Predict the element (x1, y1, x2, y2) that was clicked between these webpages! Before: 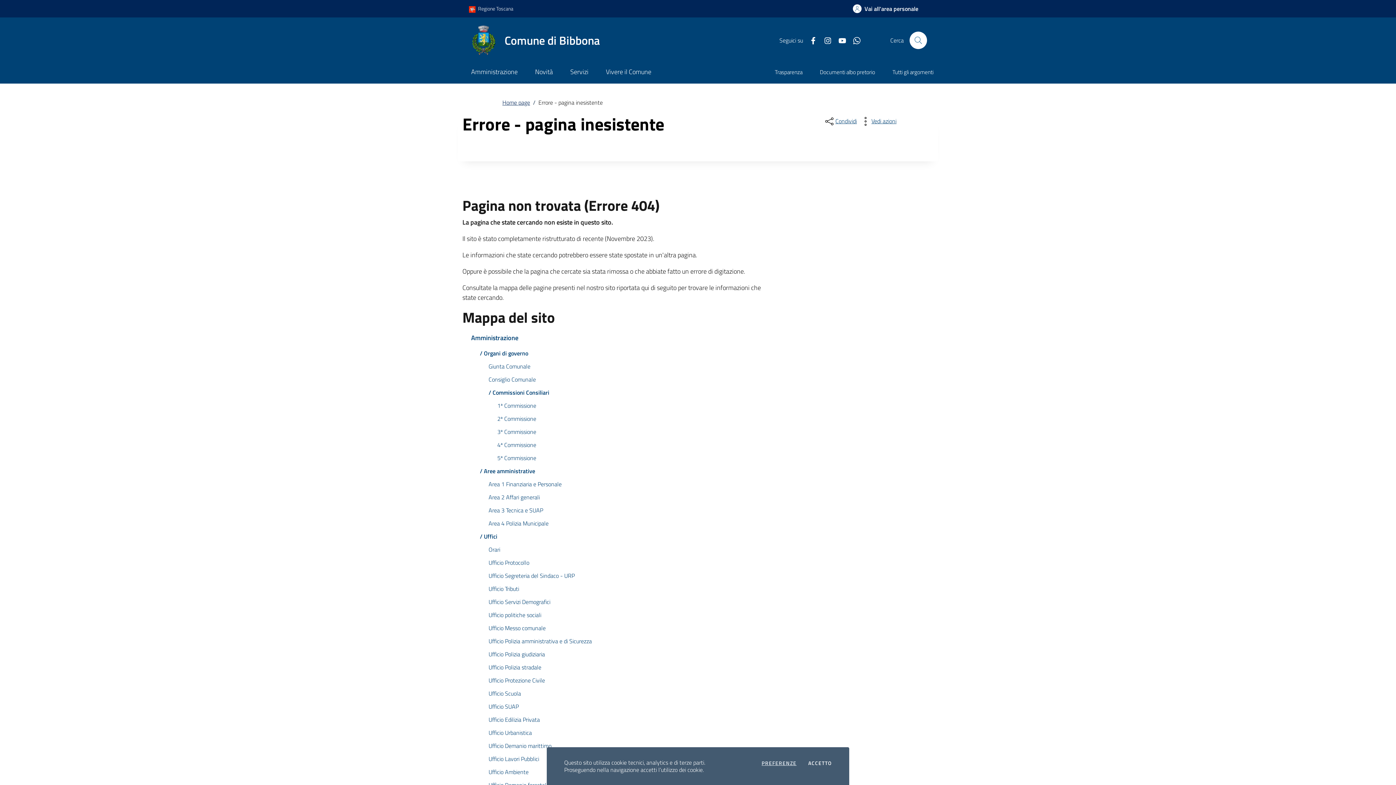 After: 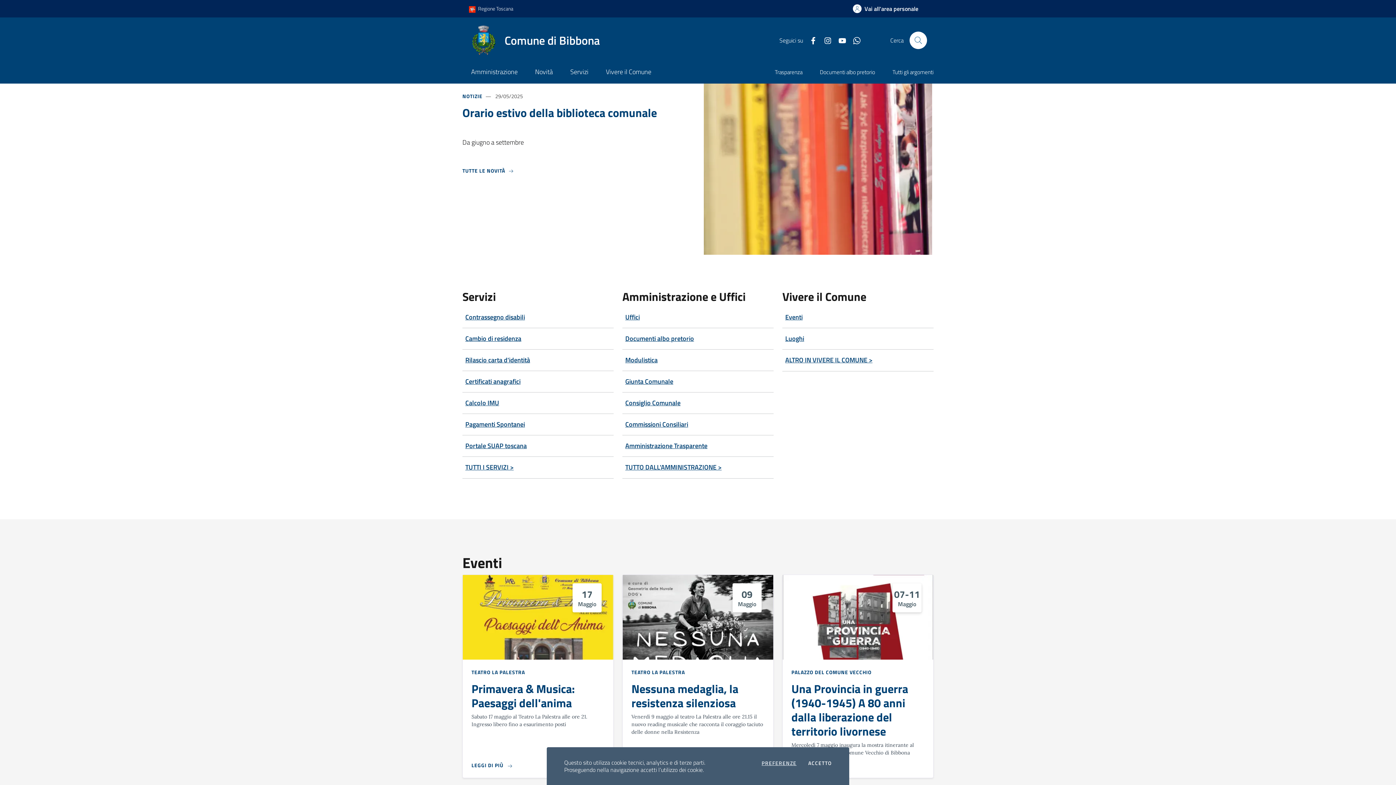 Action: bbox: (502, 98, 530, 106) label: Home page